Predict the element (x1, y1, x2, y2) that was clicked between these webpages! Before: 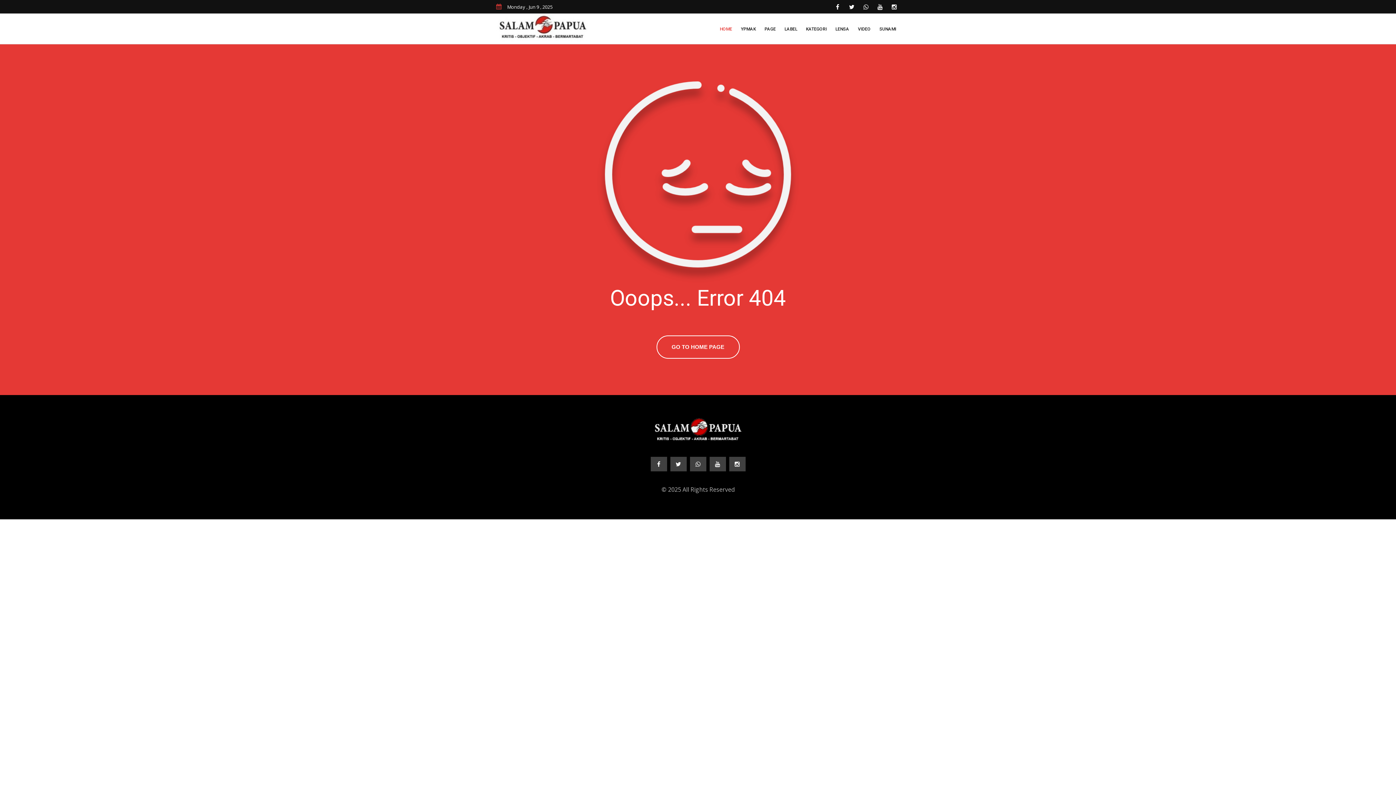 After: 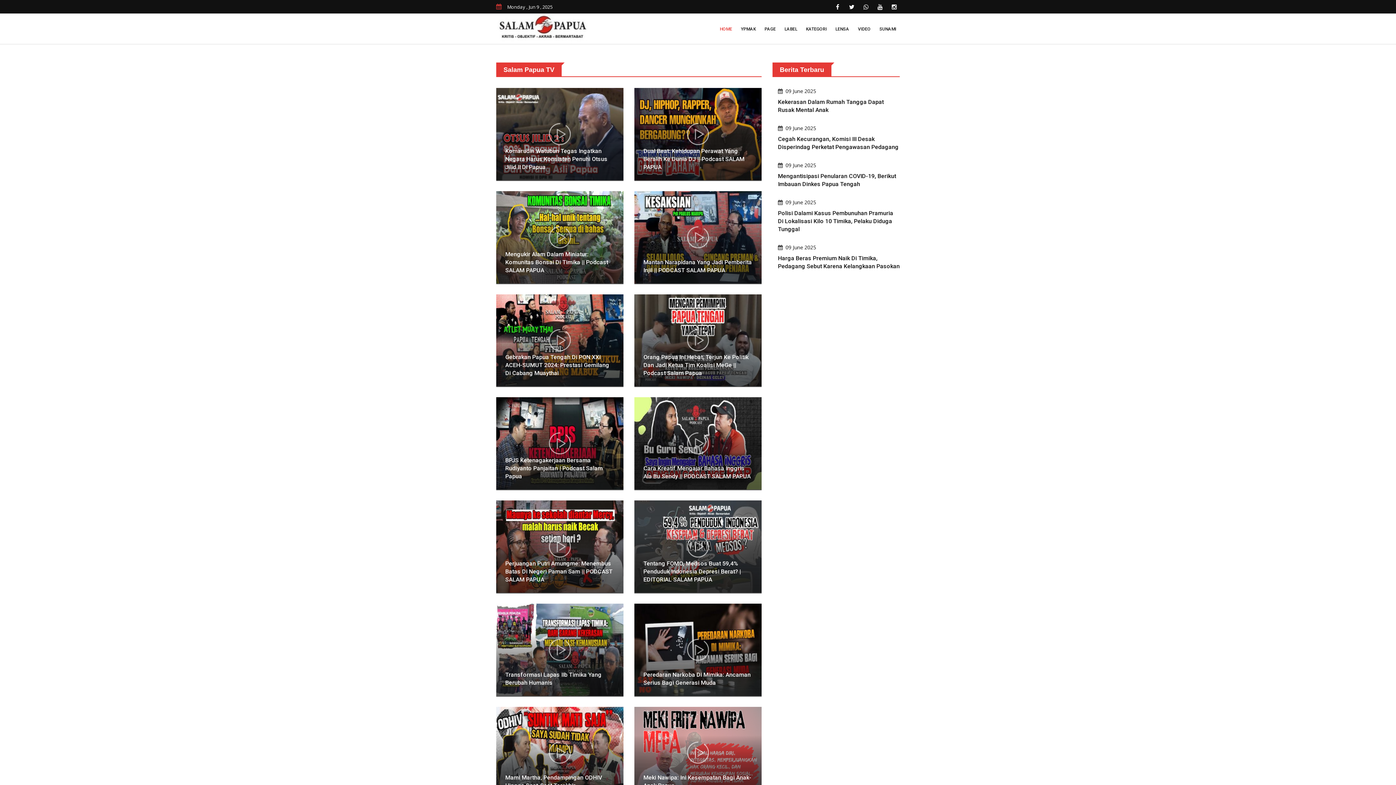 Action: bbox: (854, 13, 874, 44) label: VIDEO